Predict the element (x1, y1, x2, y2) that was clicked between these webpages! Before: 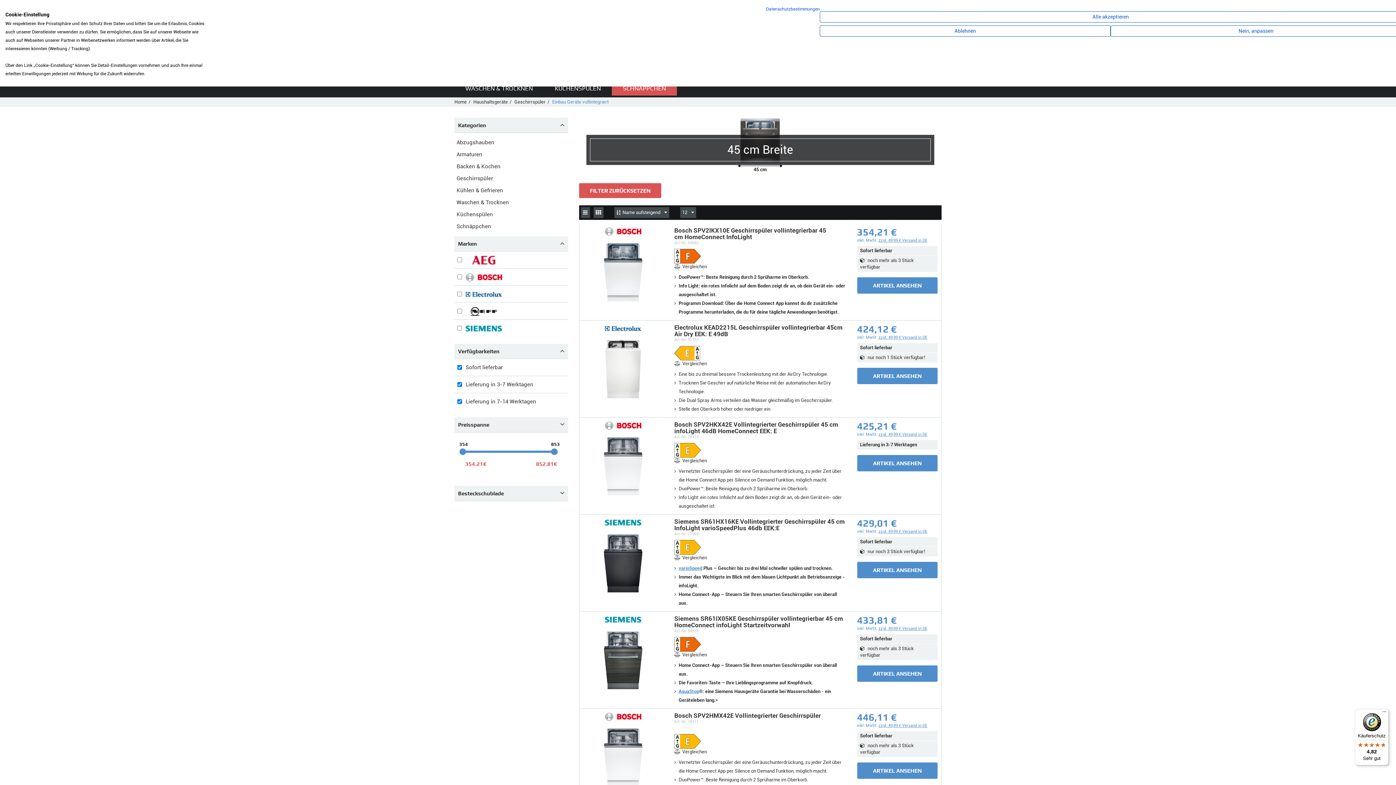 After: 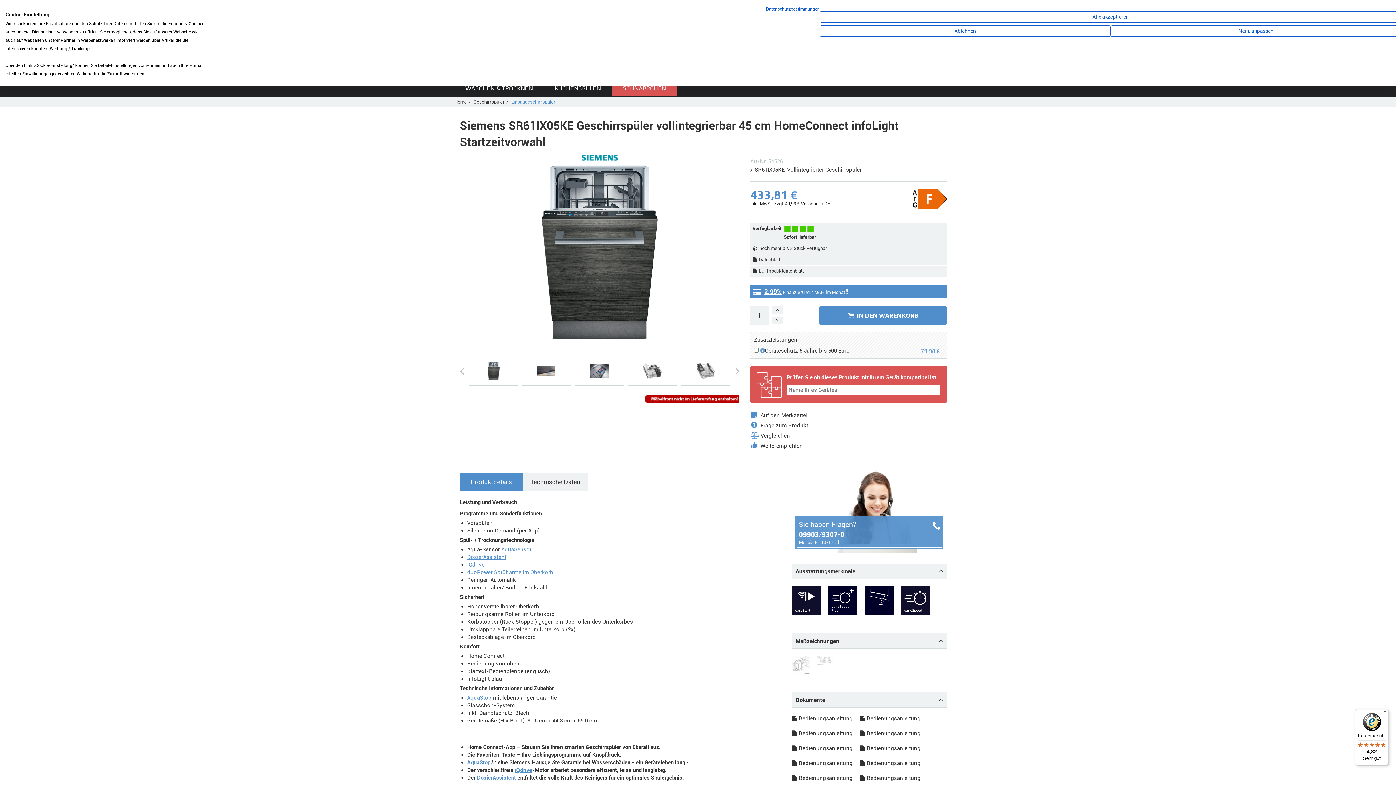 Action: bbox: (605, 616, 641, 622)